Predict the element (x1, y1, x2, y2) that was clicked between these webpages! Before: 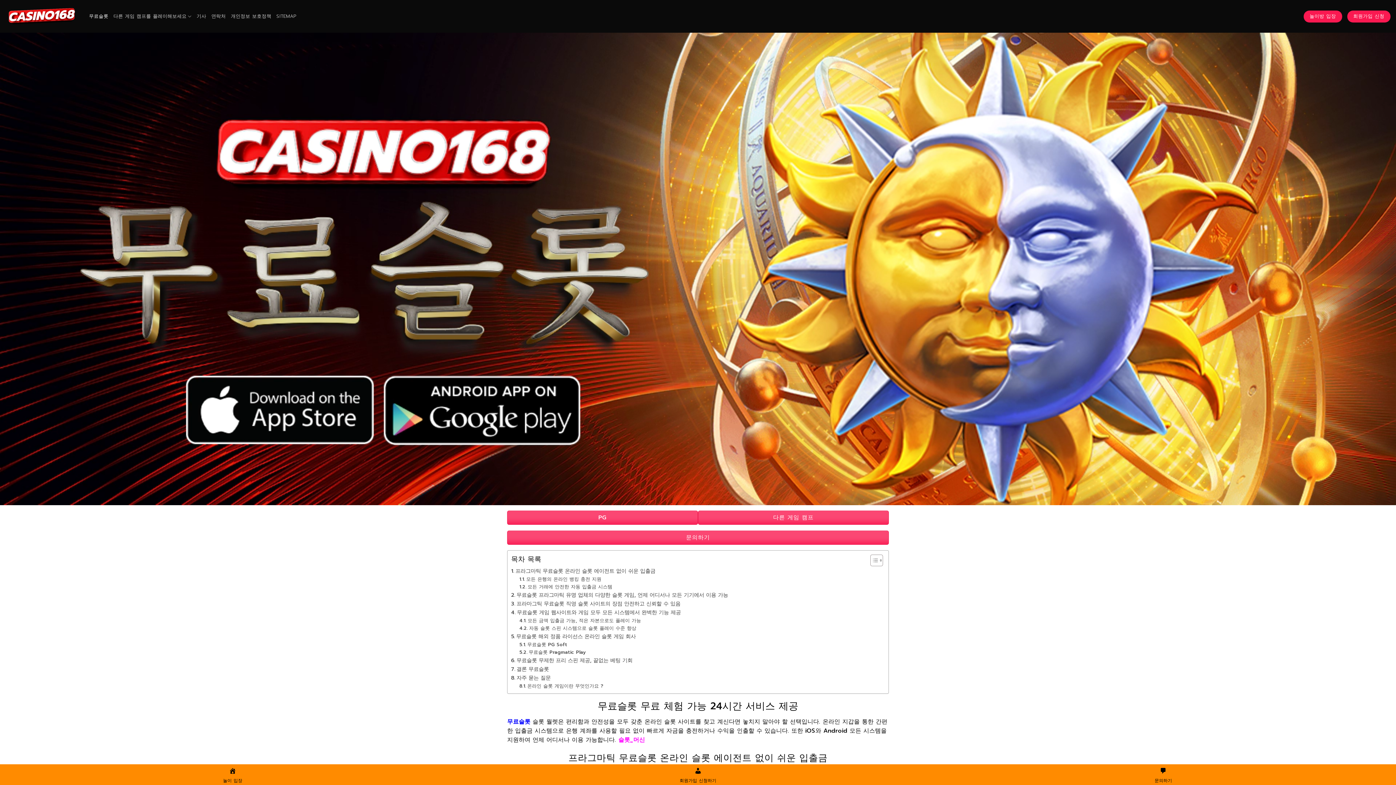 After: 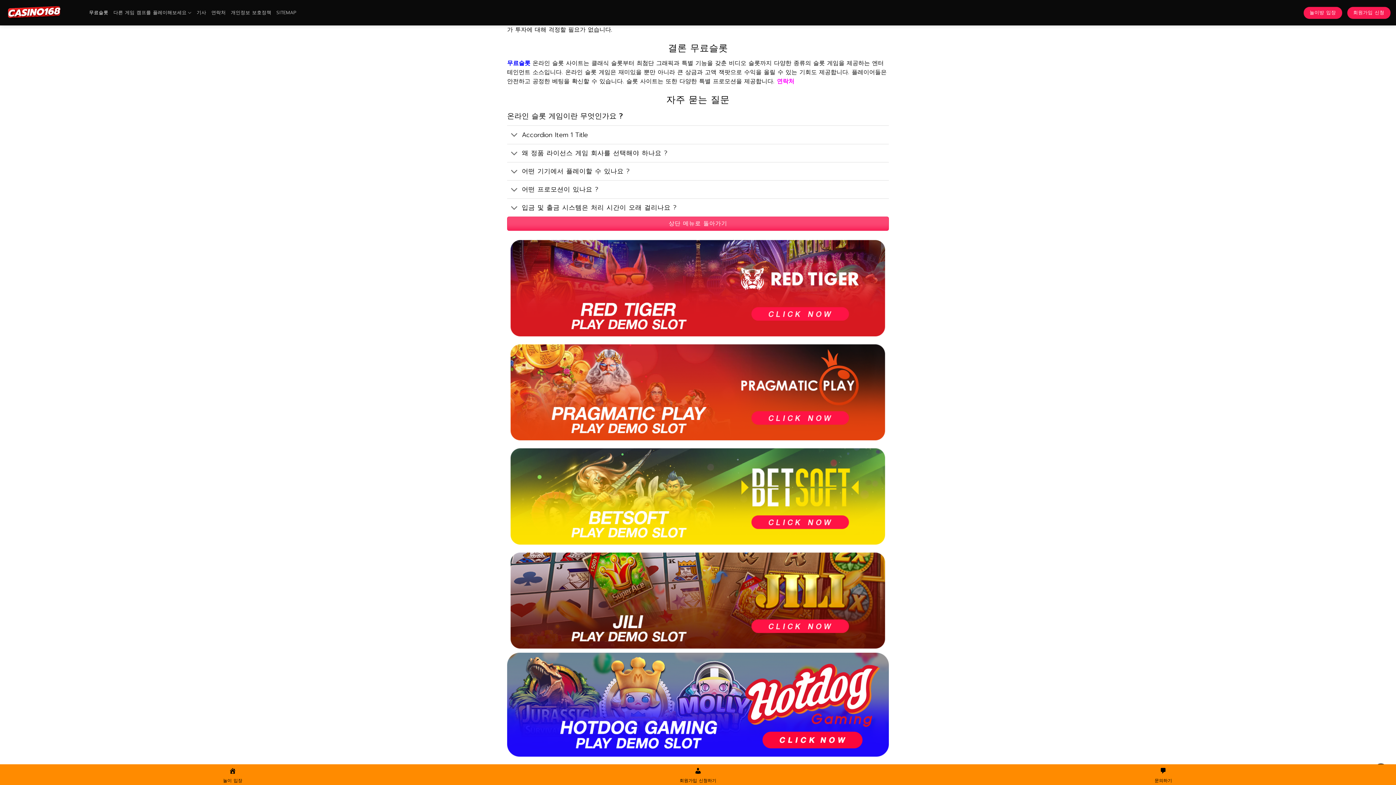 Action: label: 자주 묻는 질문 bbox: (511, 674, 550, 682)